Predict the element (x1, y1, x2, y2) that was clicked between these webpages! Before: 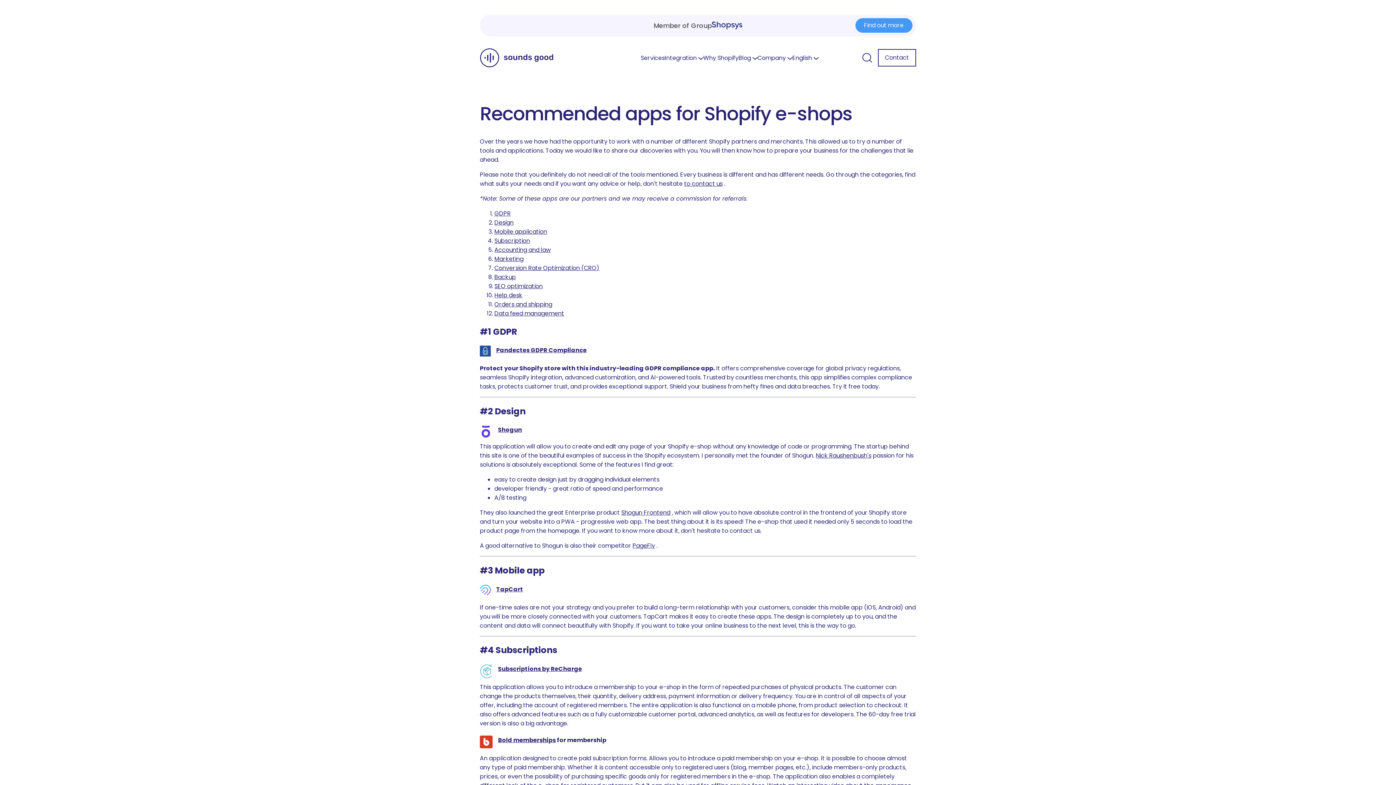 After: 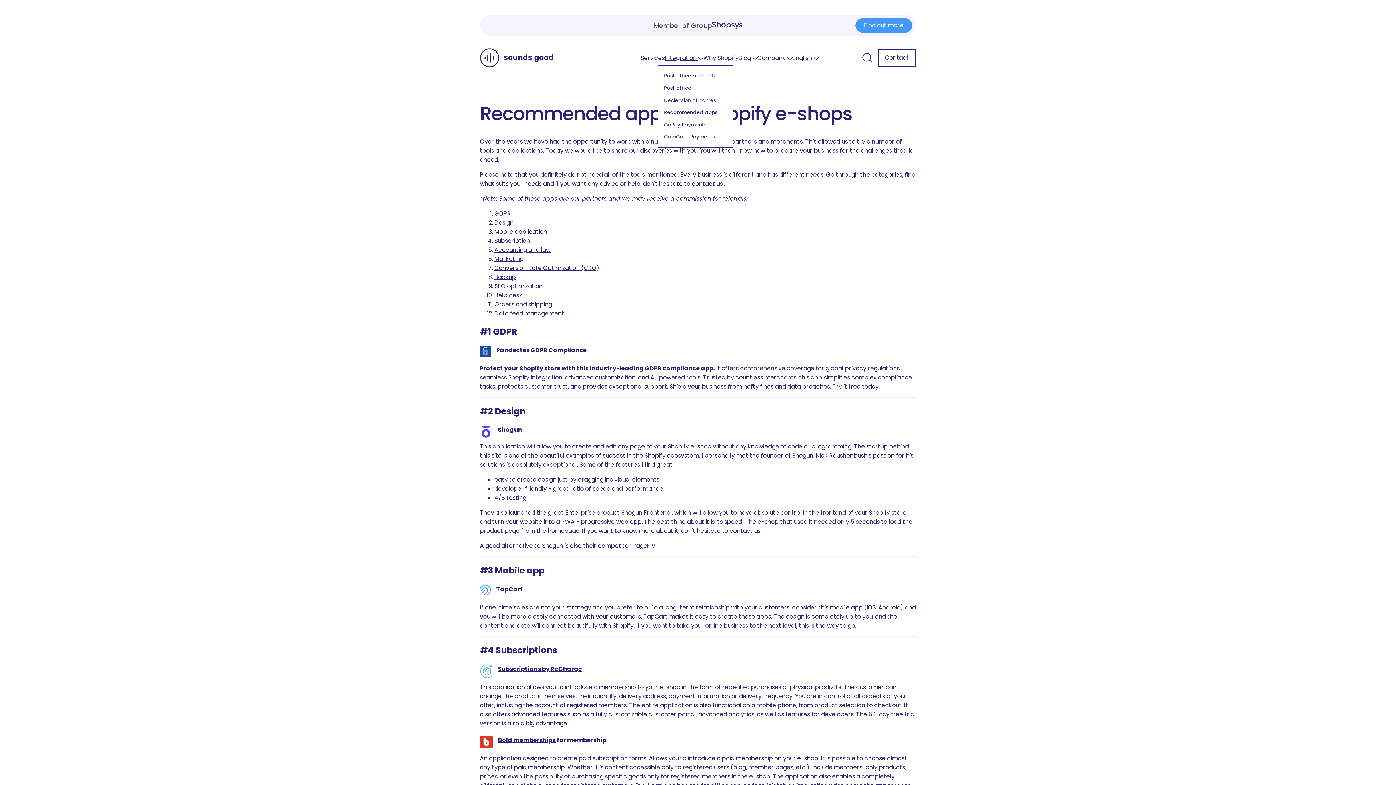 Action: bbox: (664, 50, 703, 65) label: Integration 